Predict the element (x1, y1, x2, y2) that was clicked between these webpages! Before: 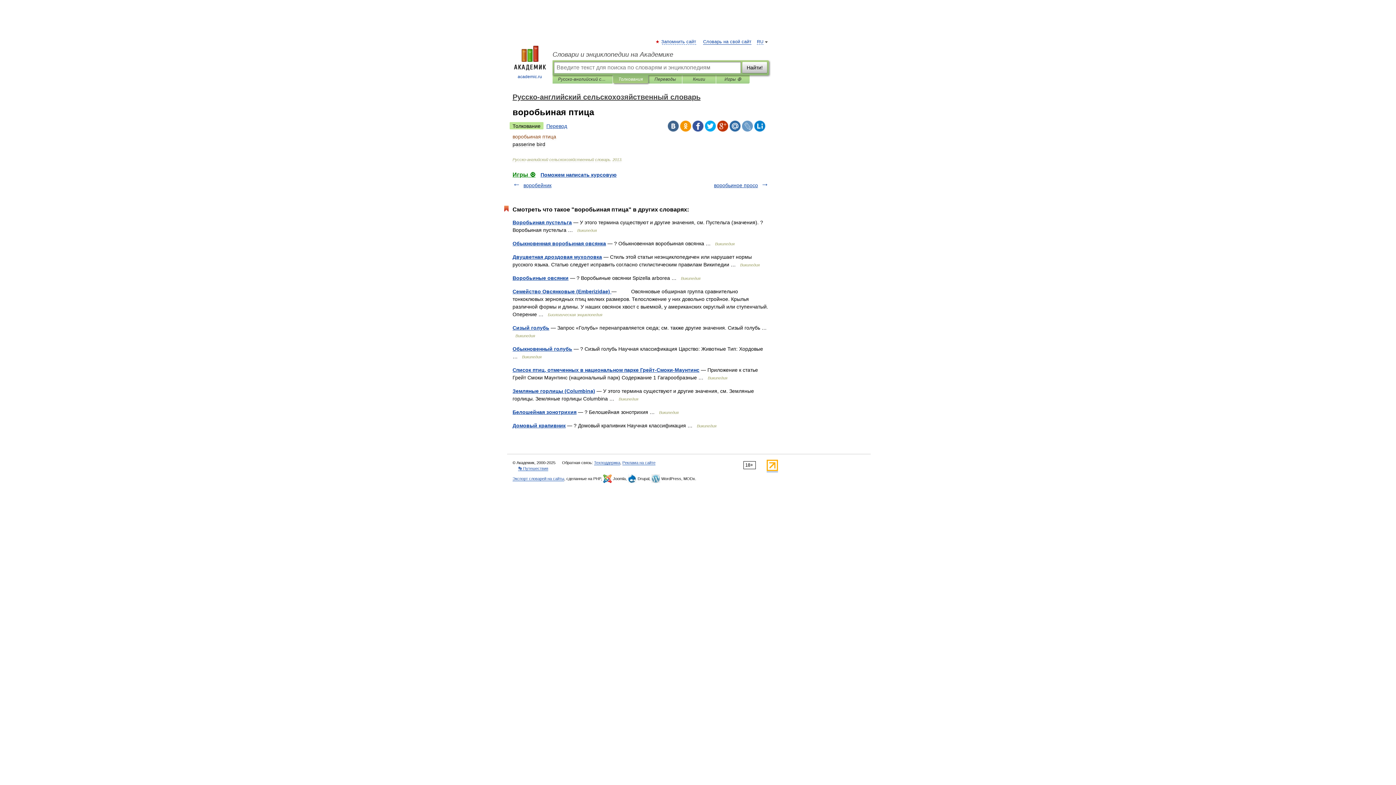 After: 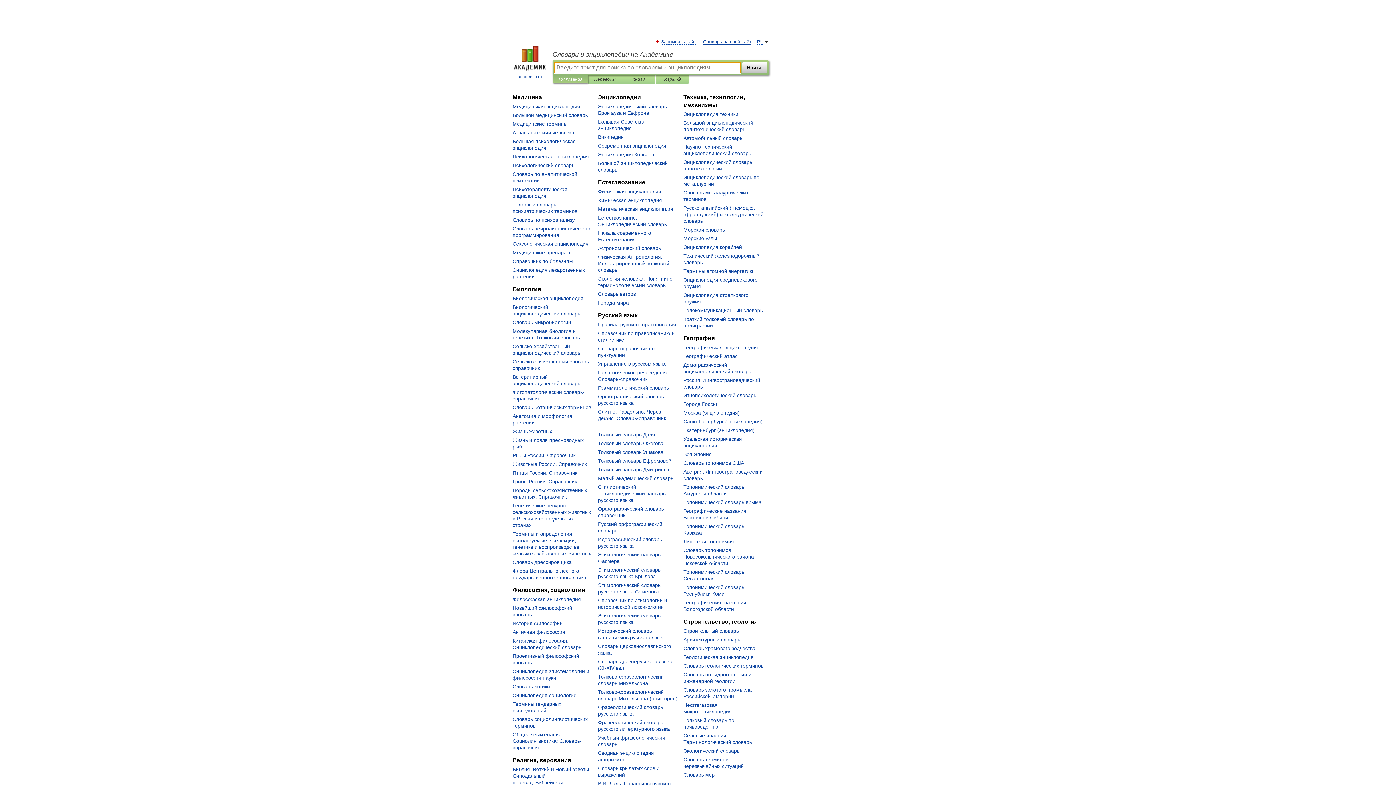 Action: label: Словари и энциклопедии на Академике bbox: (552, 50, 769, 58)